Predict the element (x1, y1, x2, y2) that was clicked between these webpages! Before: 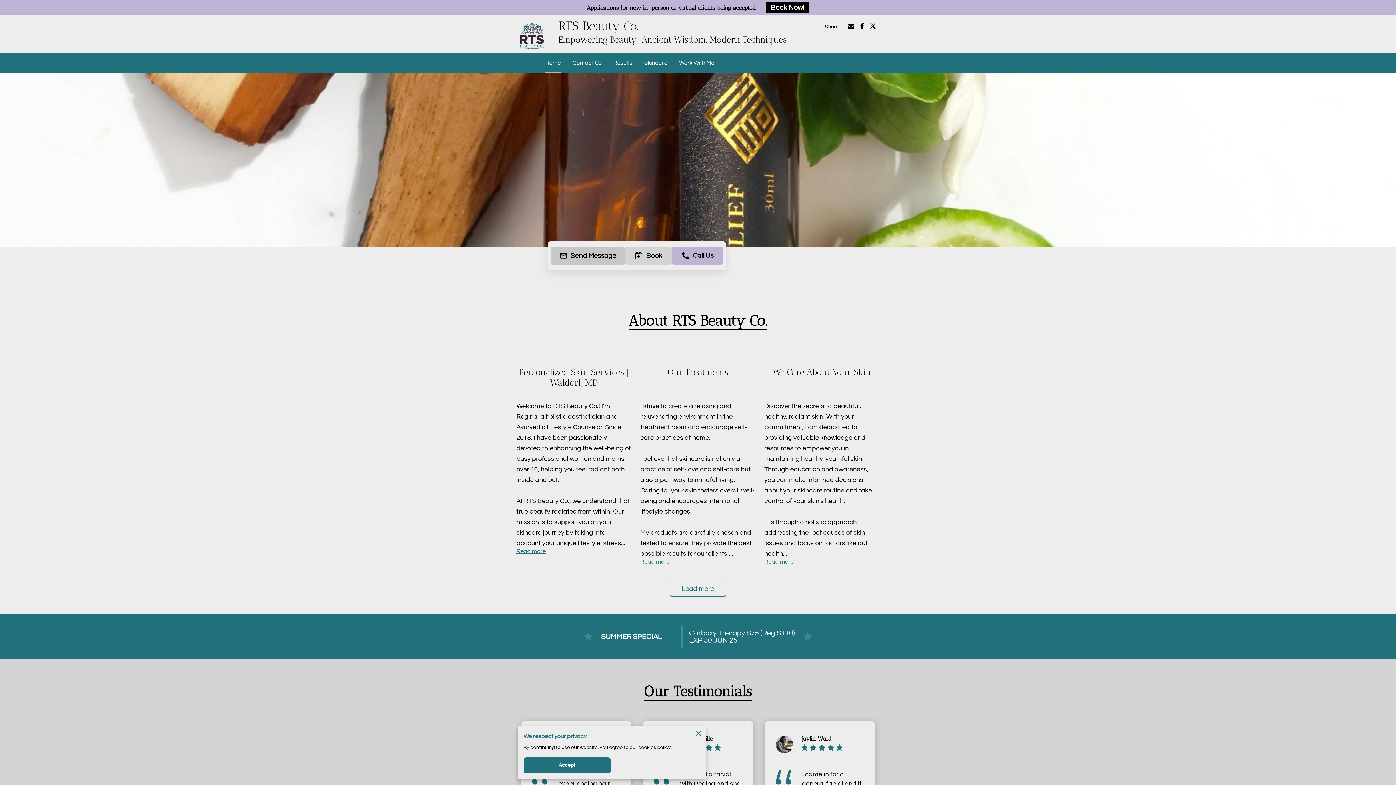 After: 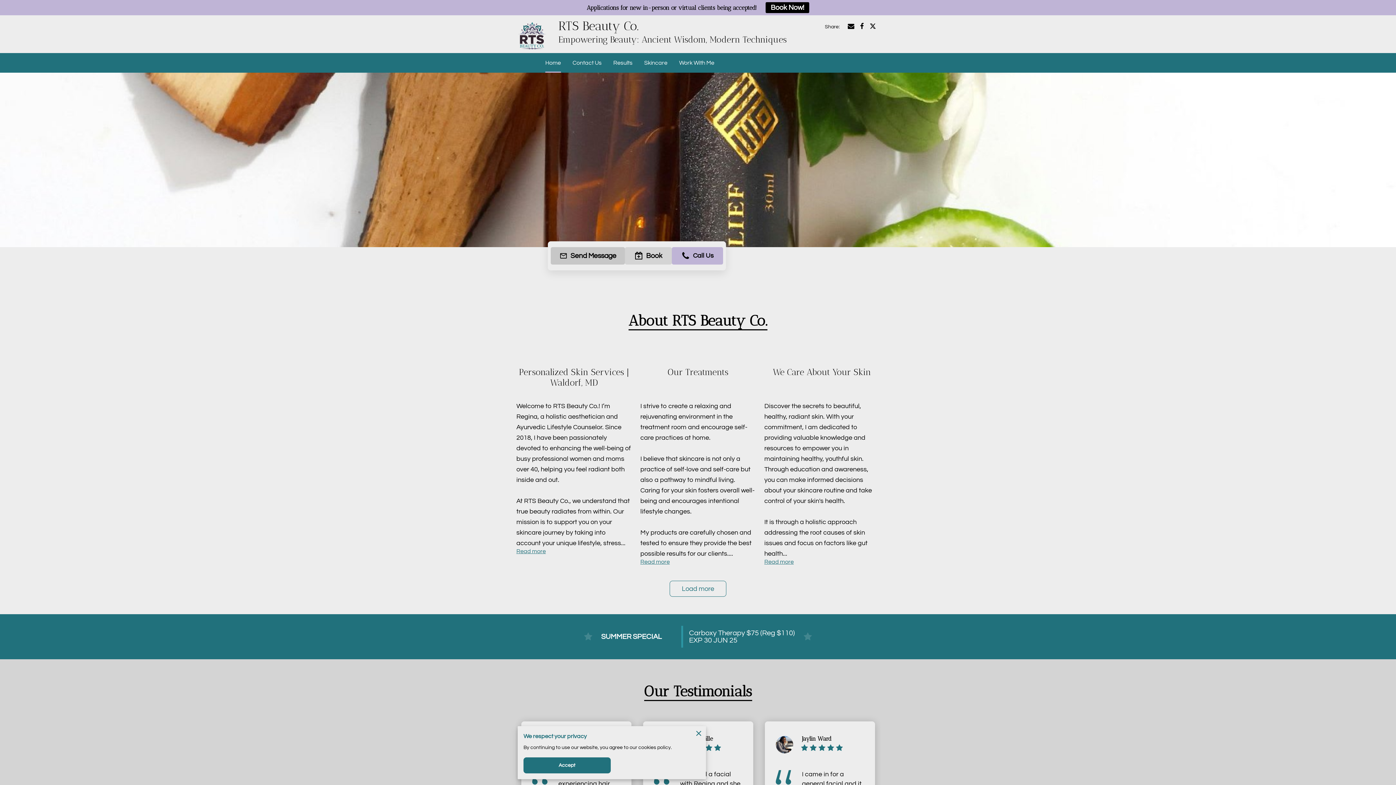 Action: bbox: (765, 2, 809, 13) label: Book Now!